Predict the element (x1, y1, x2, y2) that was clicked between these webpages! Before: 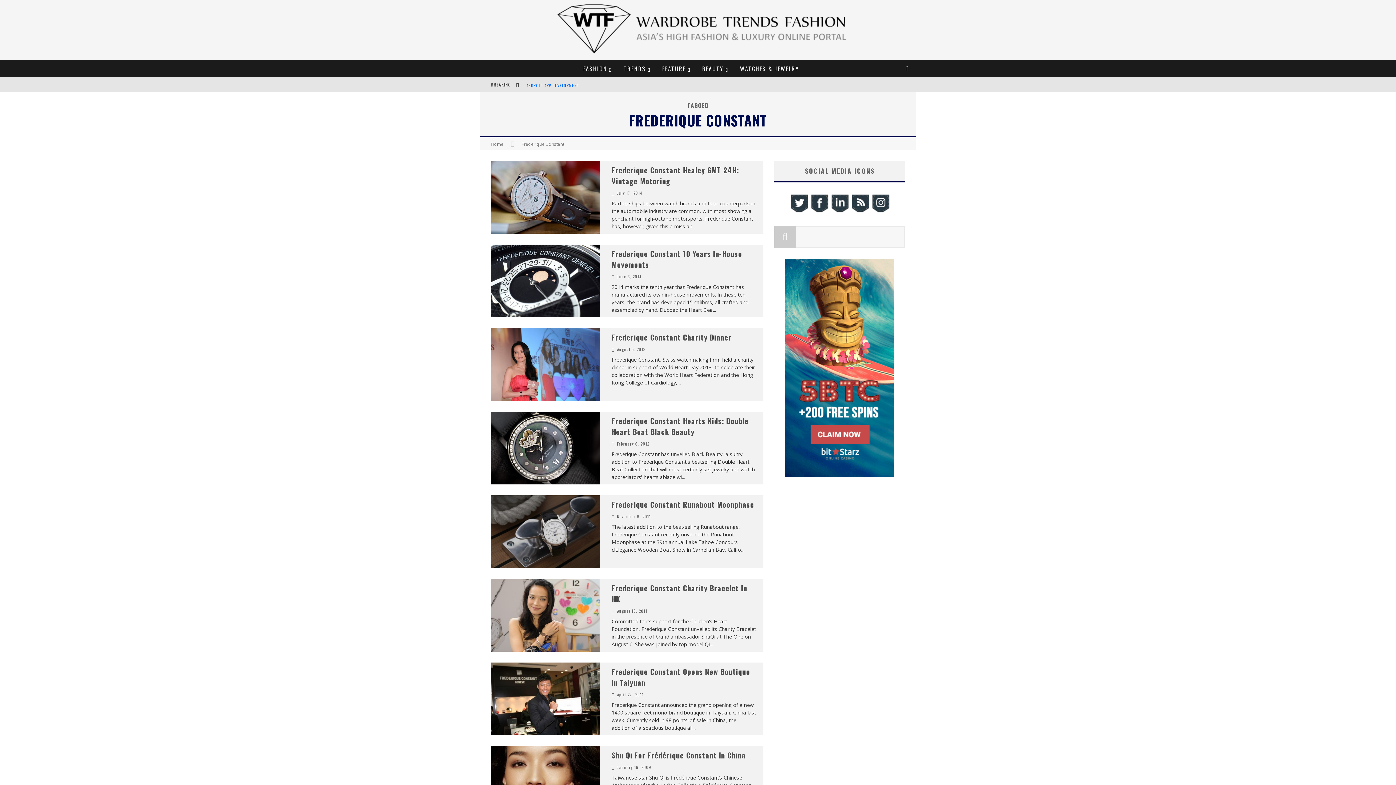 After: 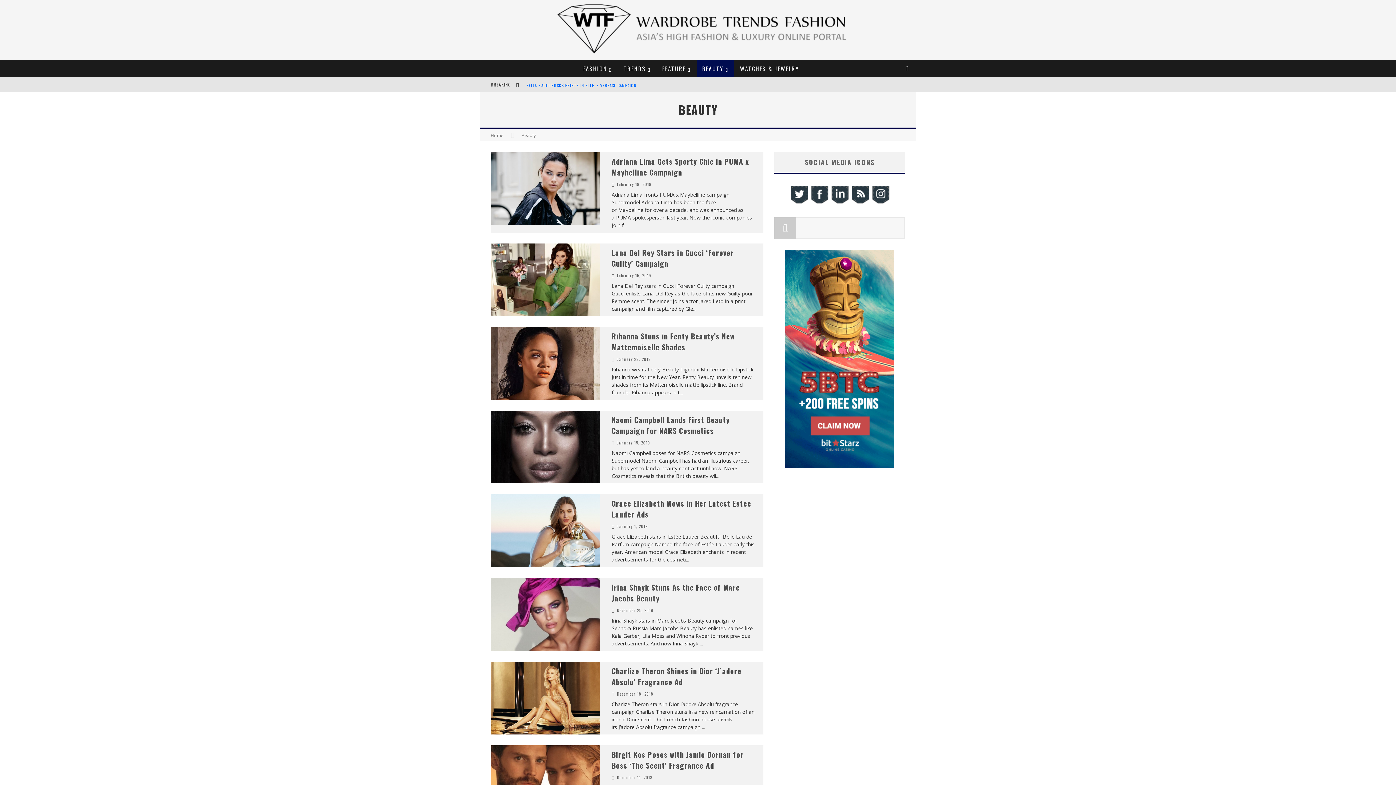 Action: label: BEAUTY bbox: (696, 60, 734, 77)